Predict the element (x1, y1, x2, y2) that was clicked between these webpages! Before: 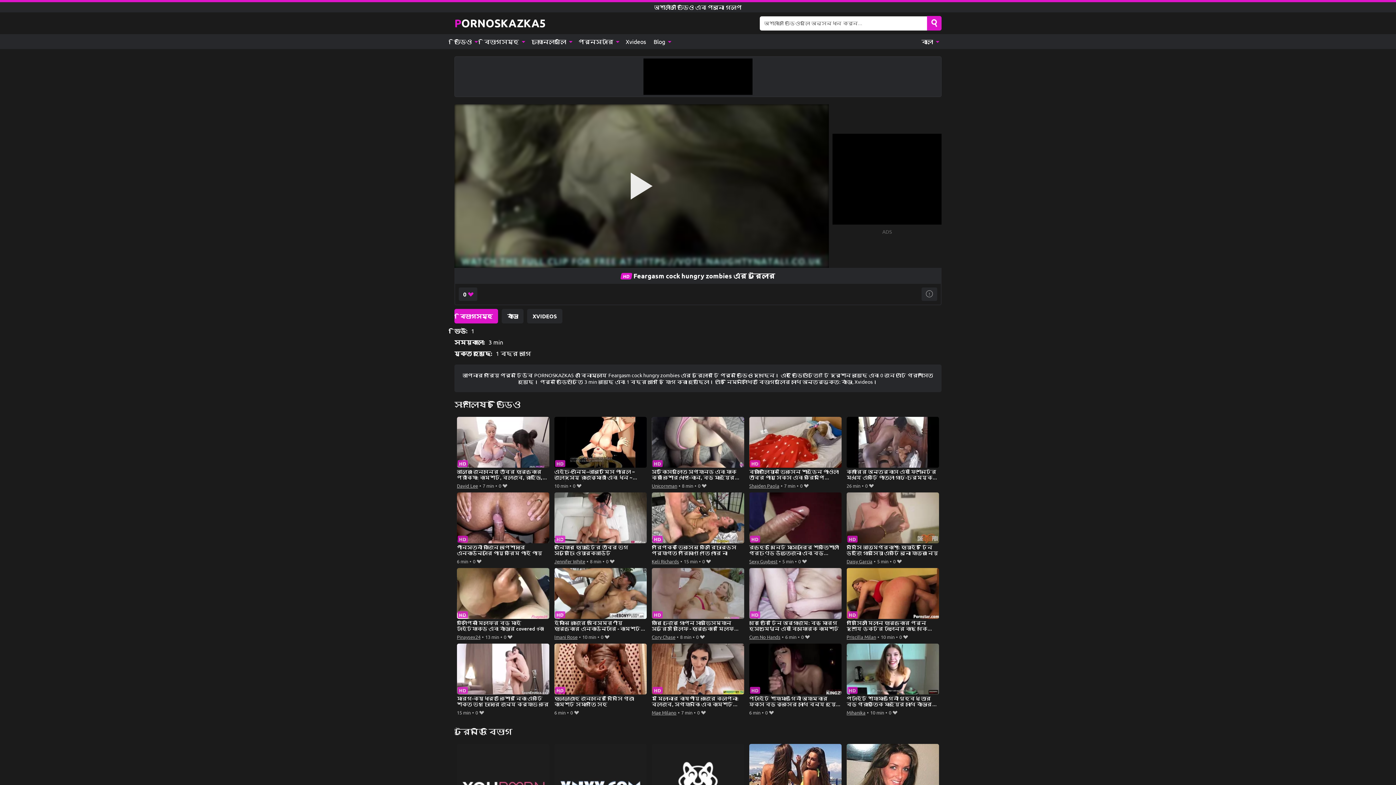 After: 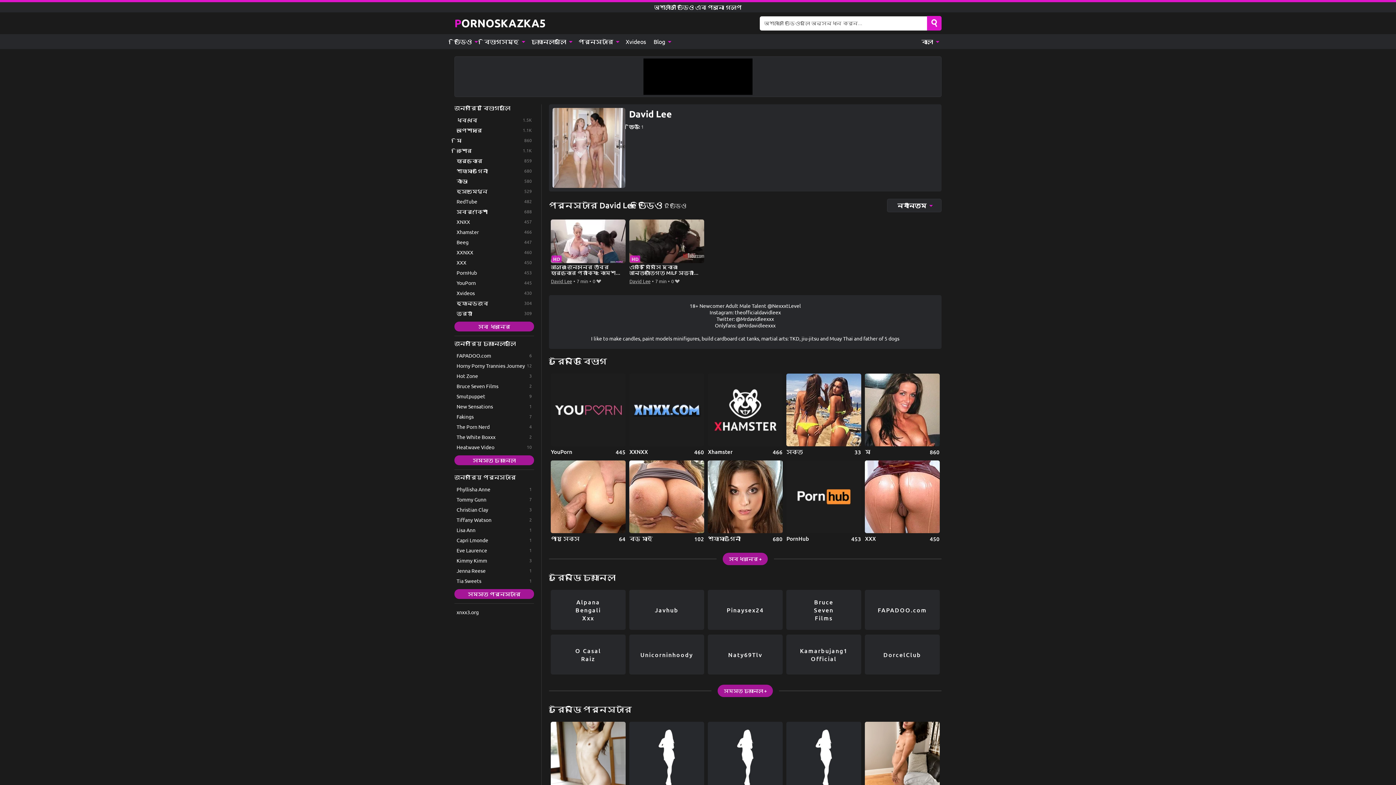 Action: label: David Lee bbox: (456, 481, 478, 490)